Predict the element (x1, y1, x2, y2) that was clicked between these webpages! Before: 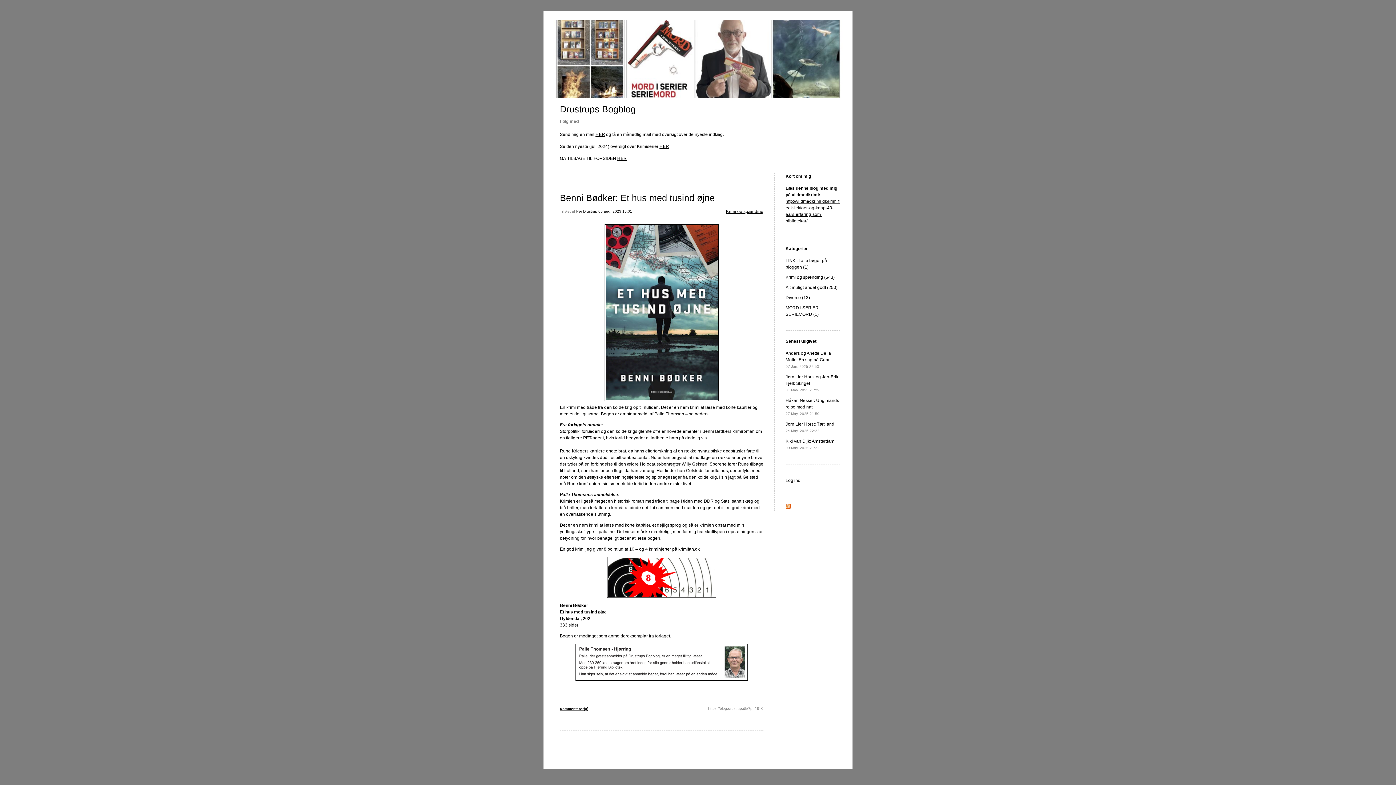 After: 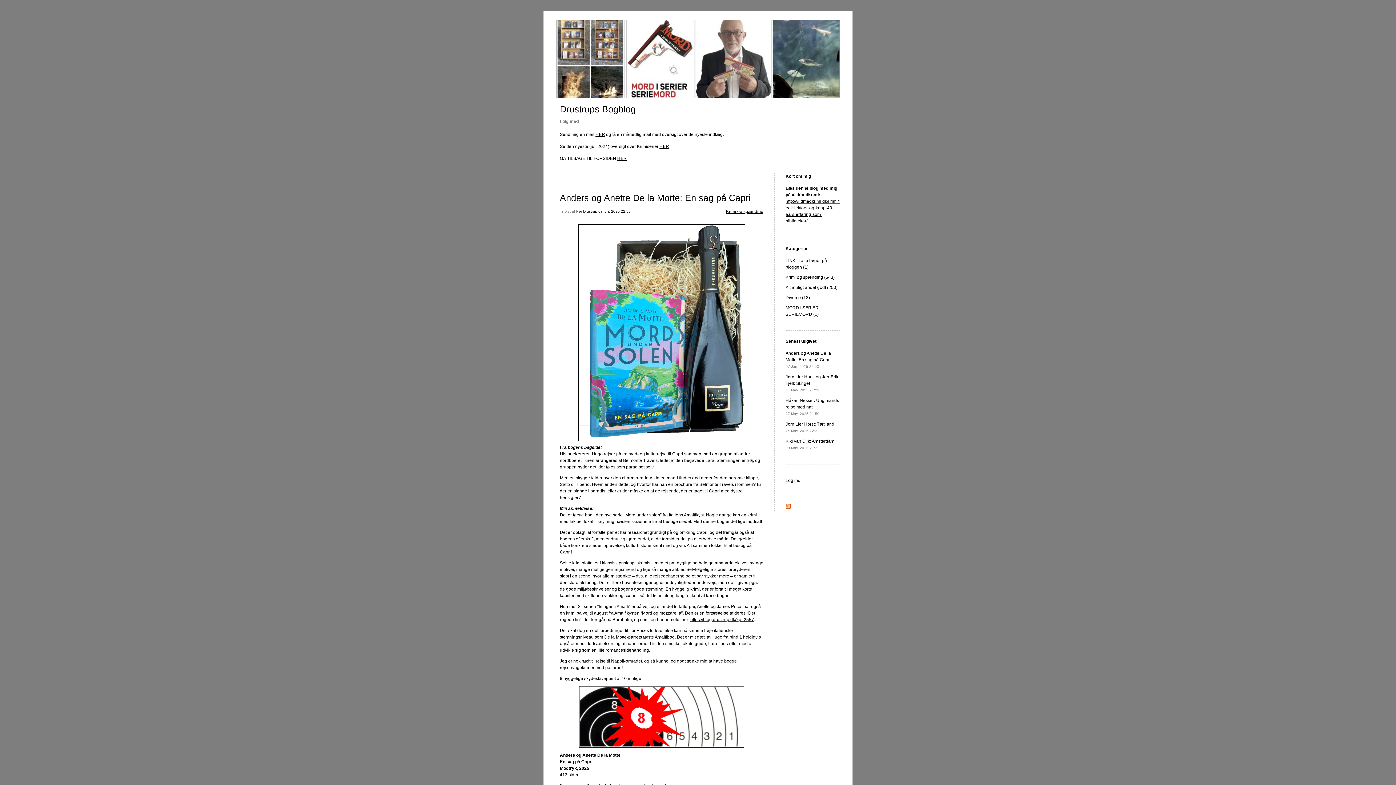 Action: bbox: (726, 208, 763, 214) label: Krimi og spænding